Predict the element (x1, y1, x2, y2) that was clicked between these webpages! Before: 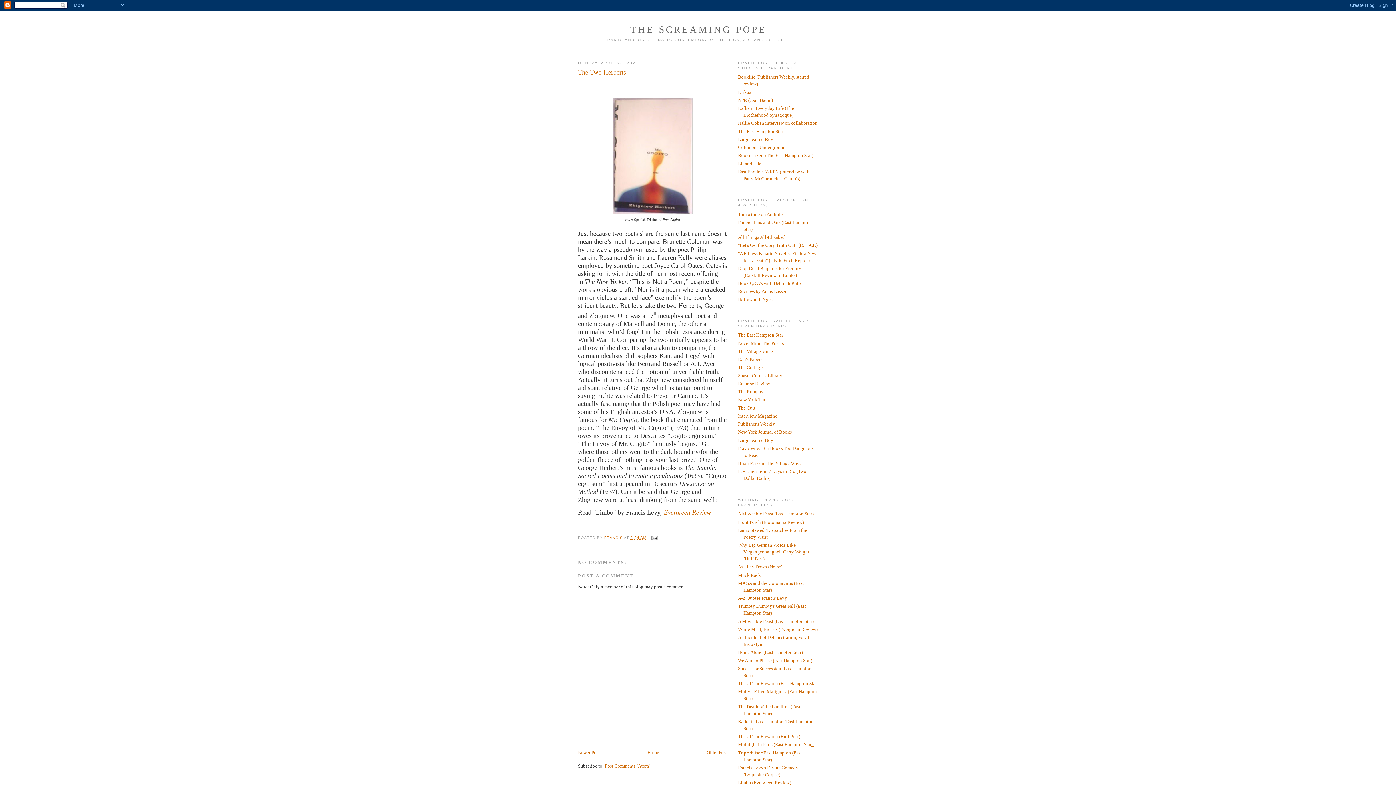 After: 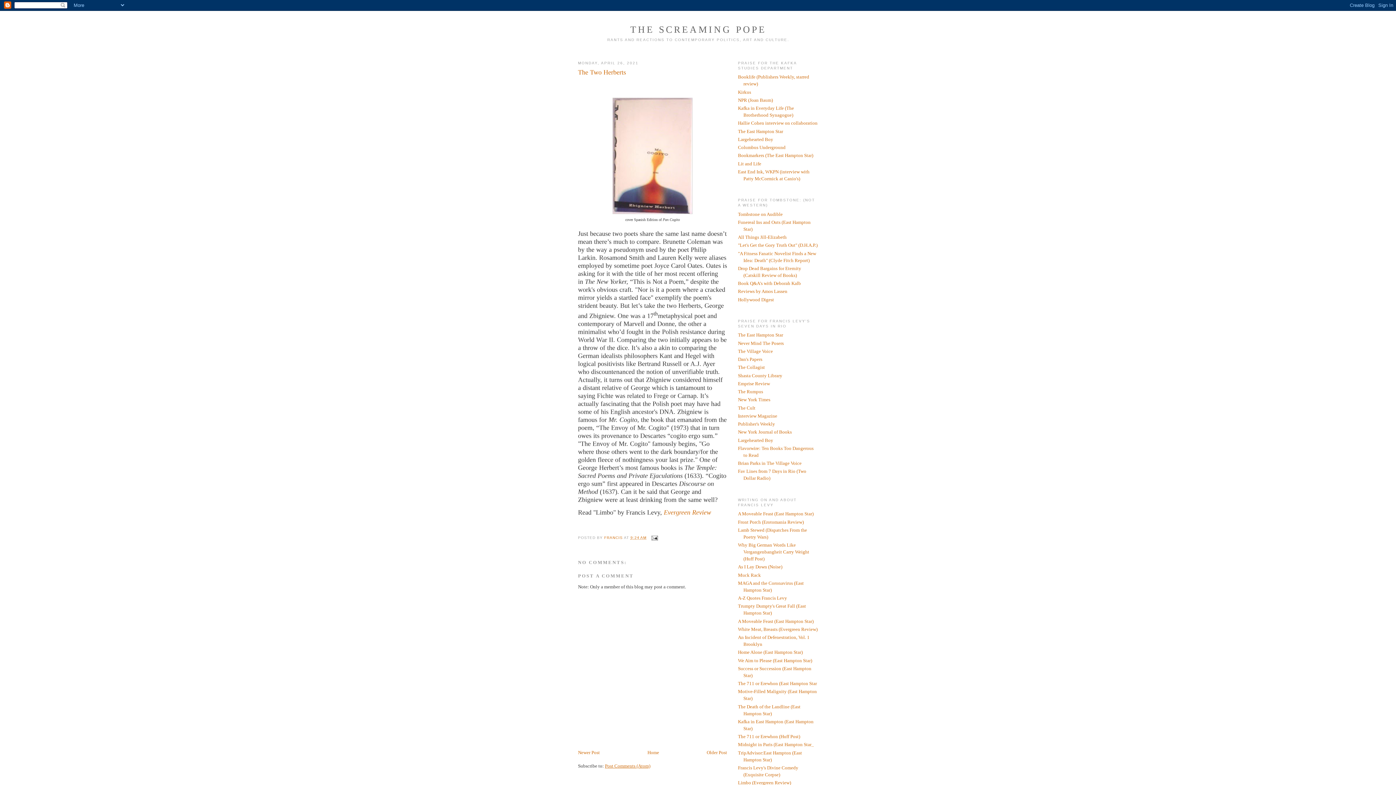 Action: label: Post Comments (Atom) bbox: (605, 763, 650, 769)